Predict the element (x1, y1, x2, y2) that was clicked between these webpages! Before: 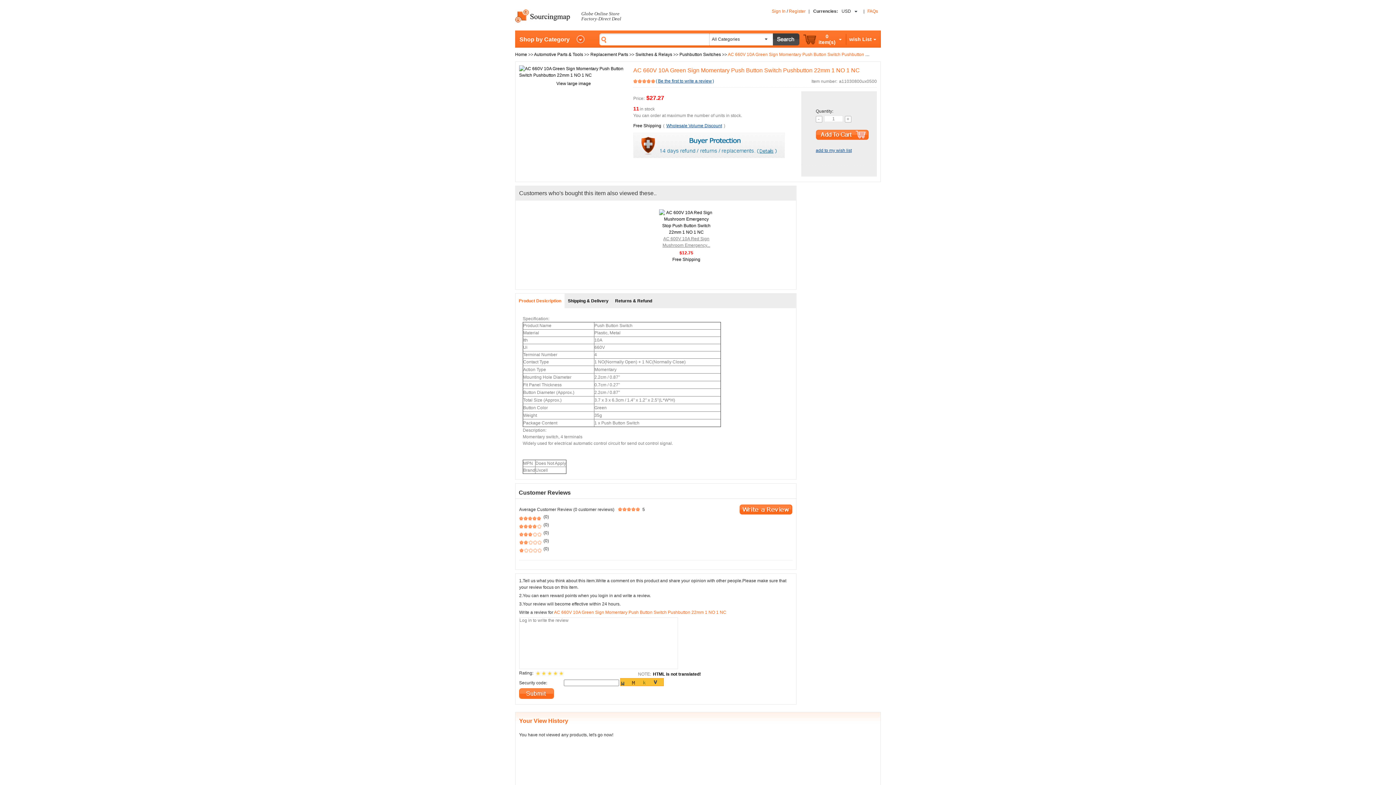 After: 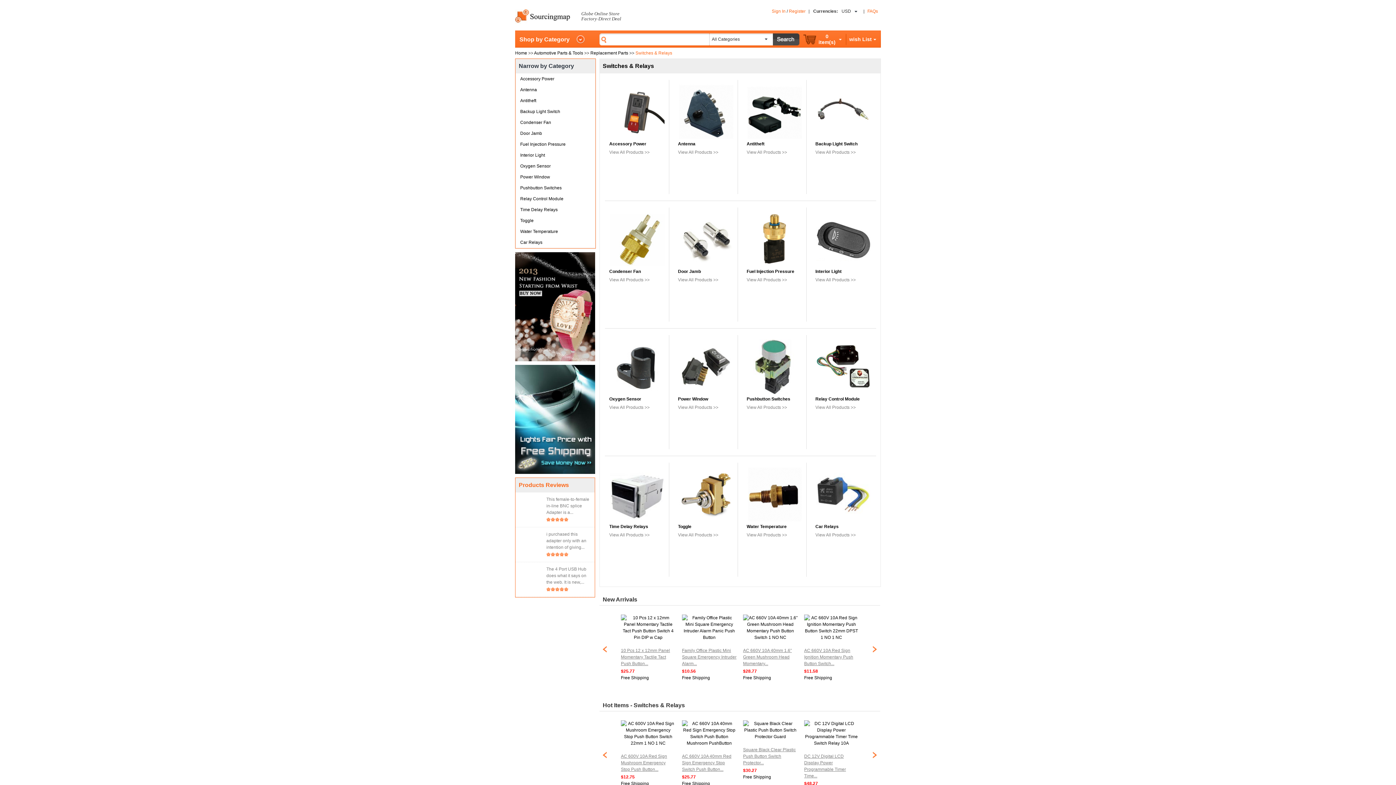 Action: label: Switches & Relays bbox: (635, 52, 672, 57)